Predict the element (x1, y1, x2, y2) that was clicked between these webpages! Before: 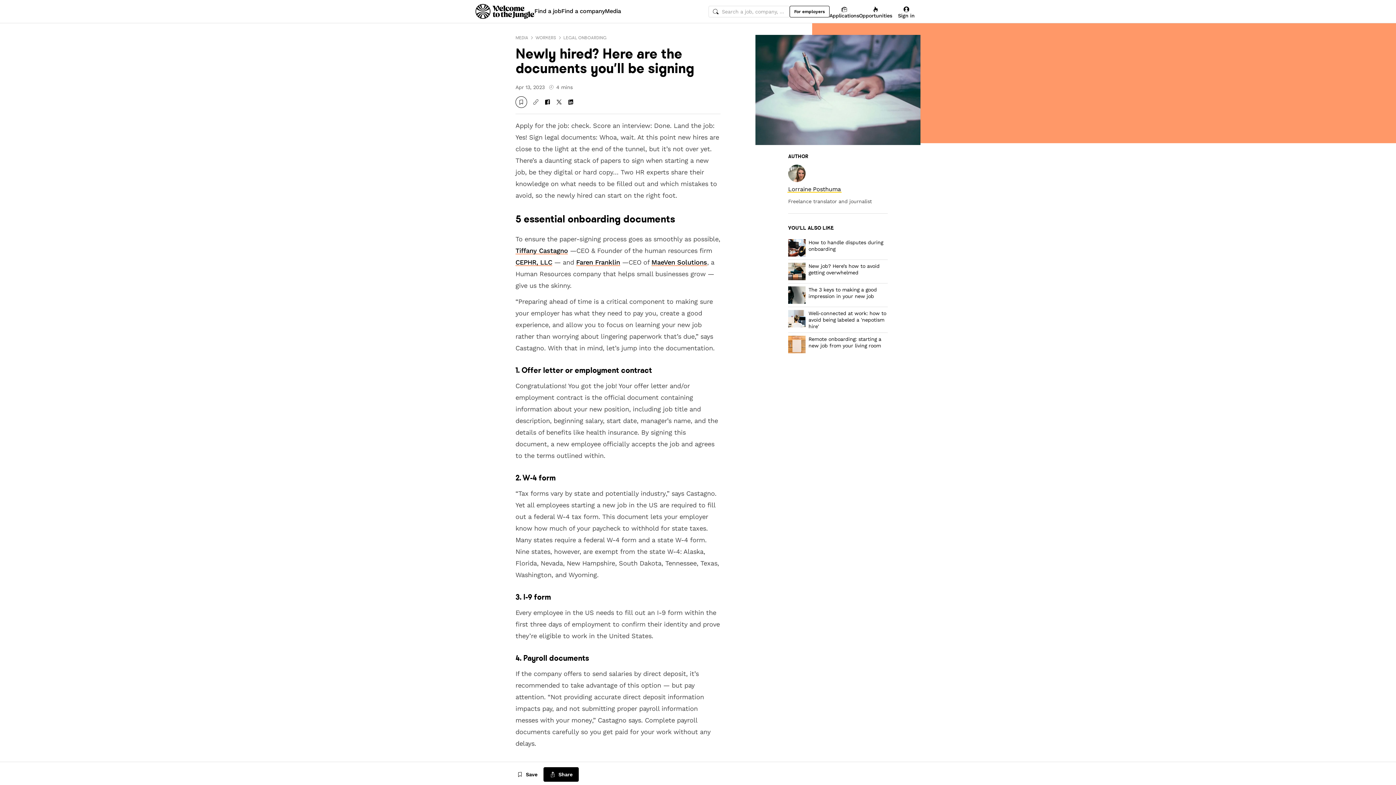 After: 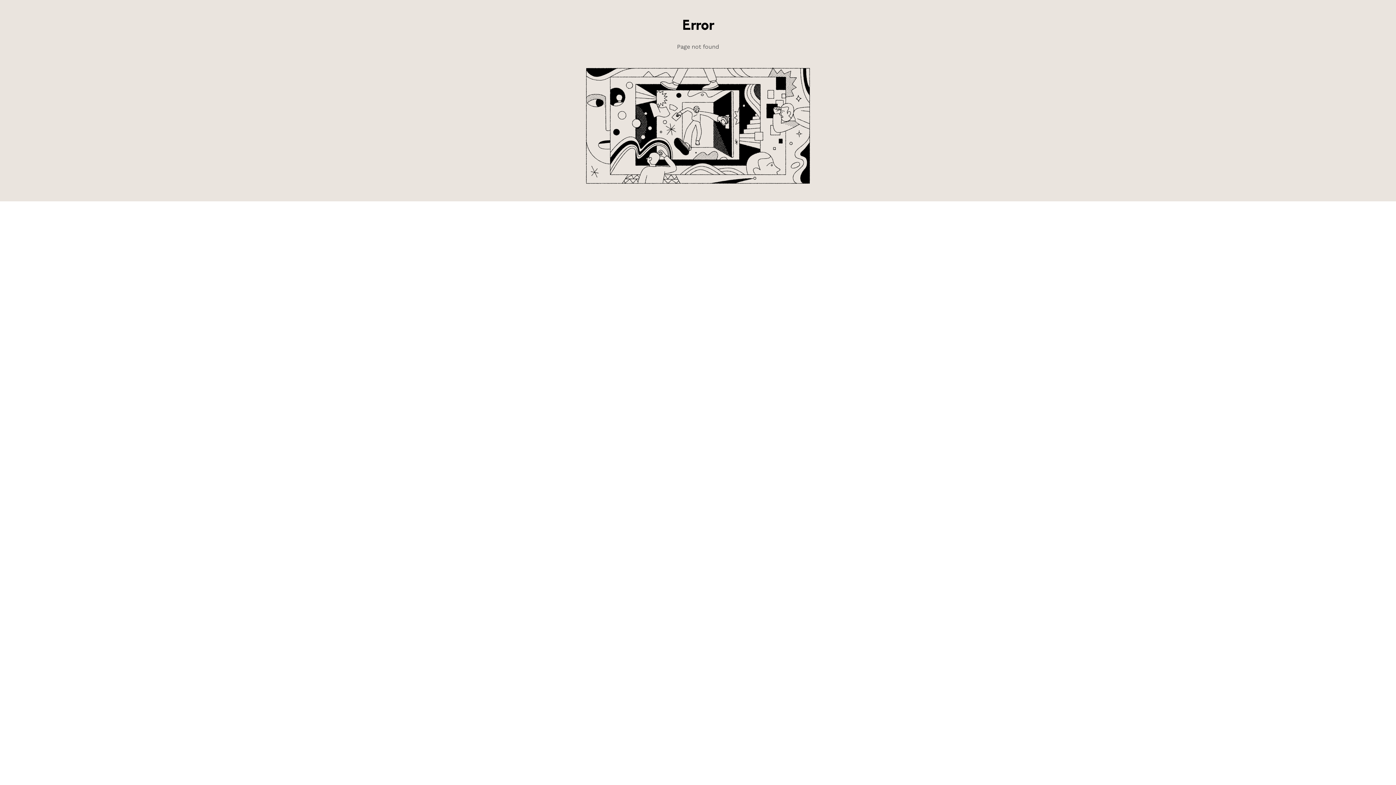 Action: bbox: (475, 3, 534, 18)